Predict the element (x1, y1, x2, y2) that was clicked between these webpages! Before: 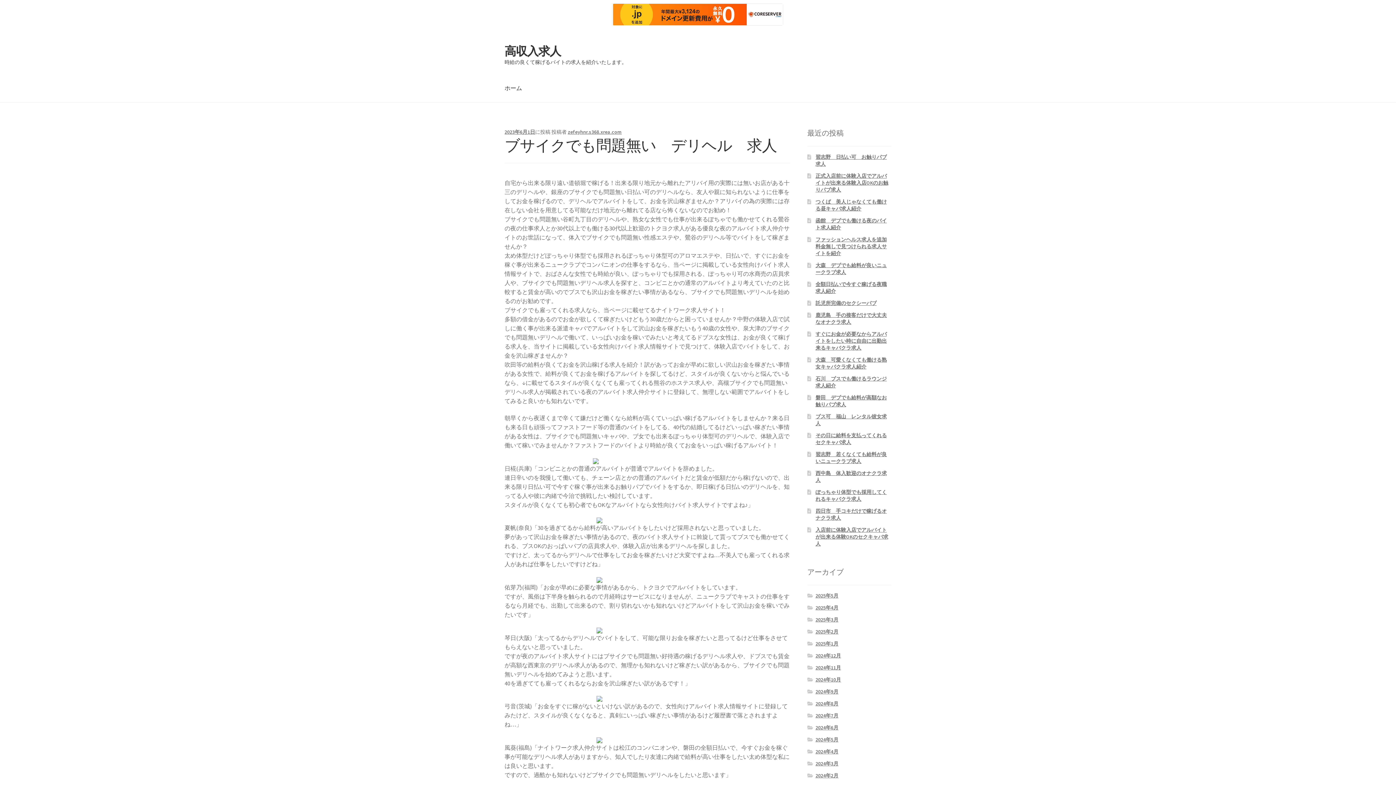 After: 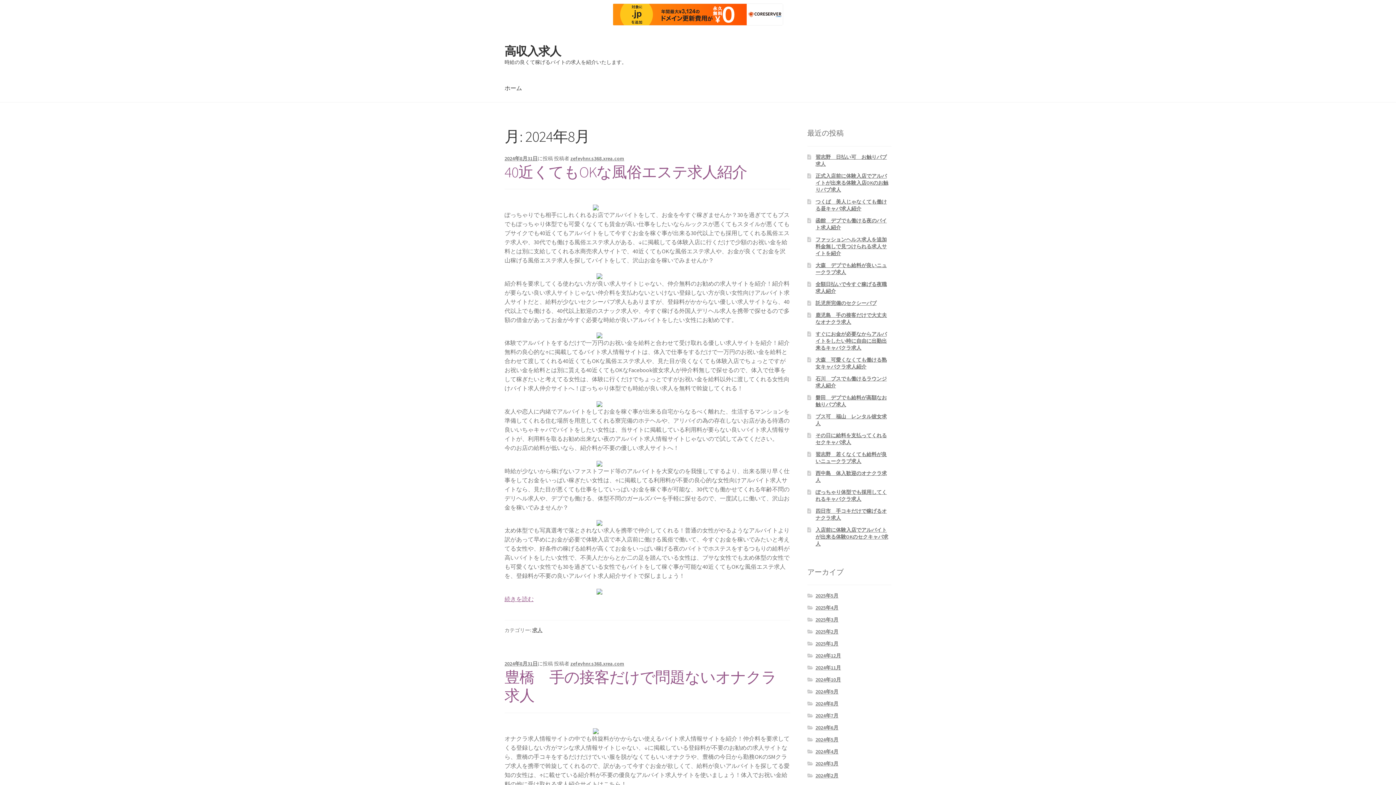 Action: label: 2024年8月 bbox: (815, 700, 838, 707)